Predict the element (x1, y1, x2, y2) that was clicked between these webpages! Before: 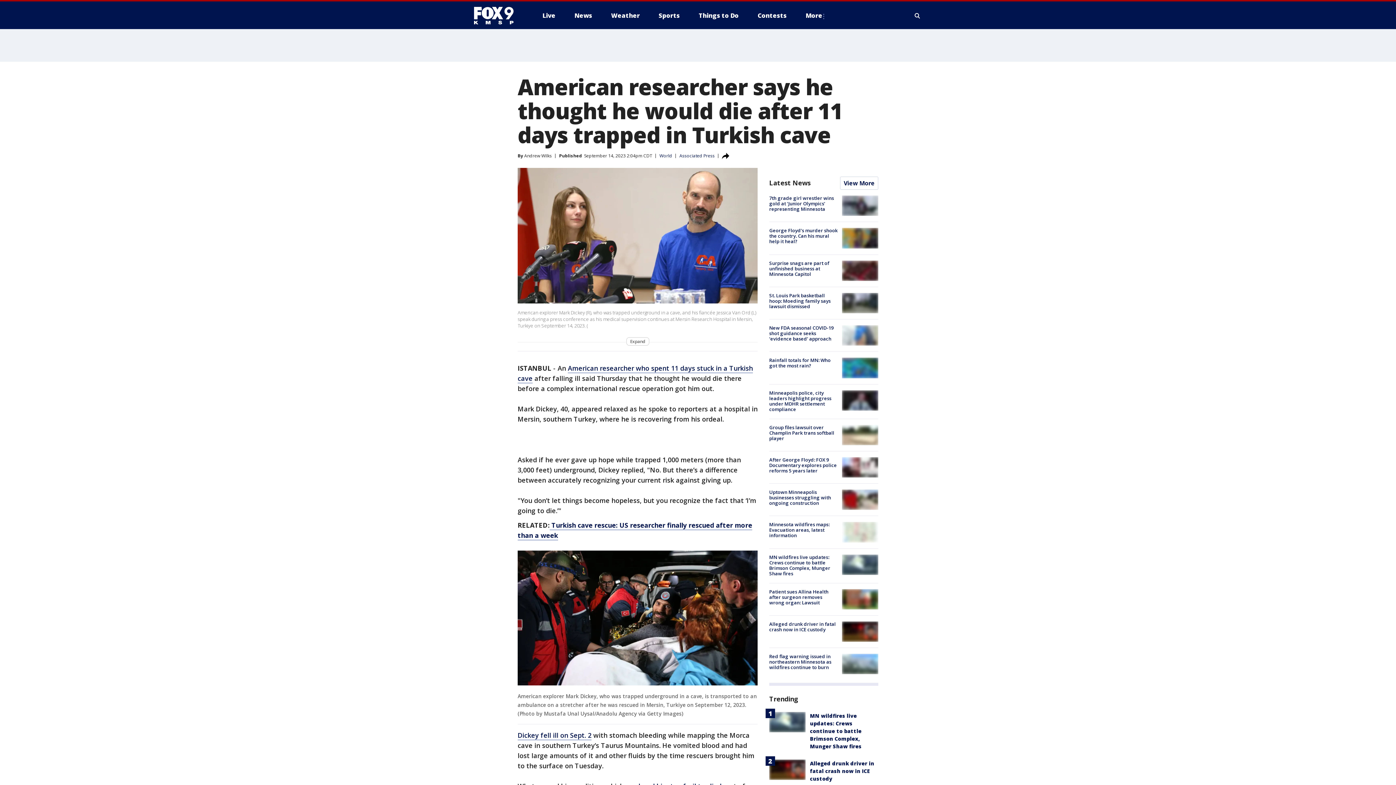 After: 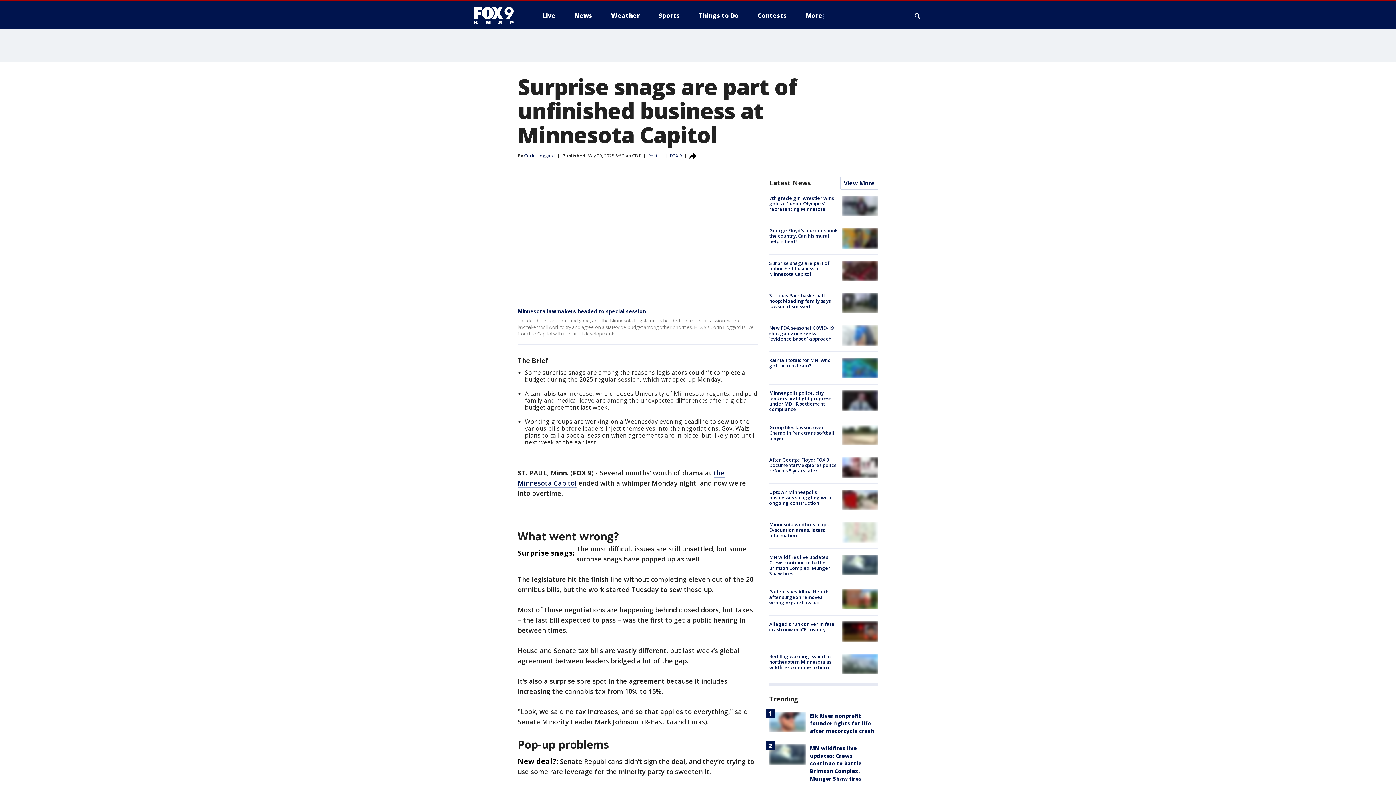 Action: label: Surprise snags are part of unfinished business at Minnesota Capitol bbox: (769, 259, 829, 277)